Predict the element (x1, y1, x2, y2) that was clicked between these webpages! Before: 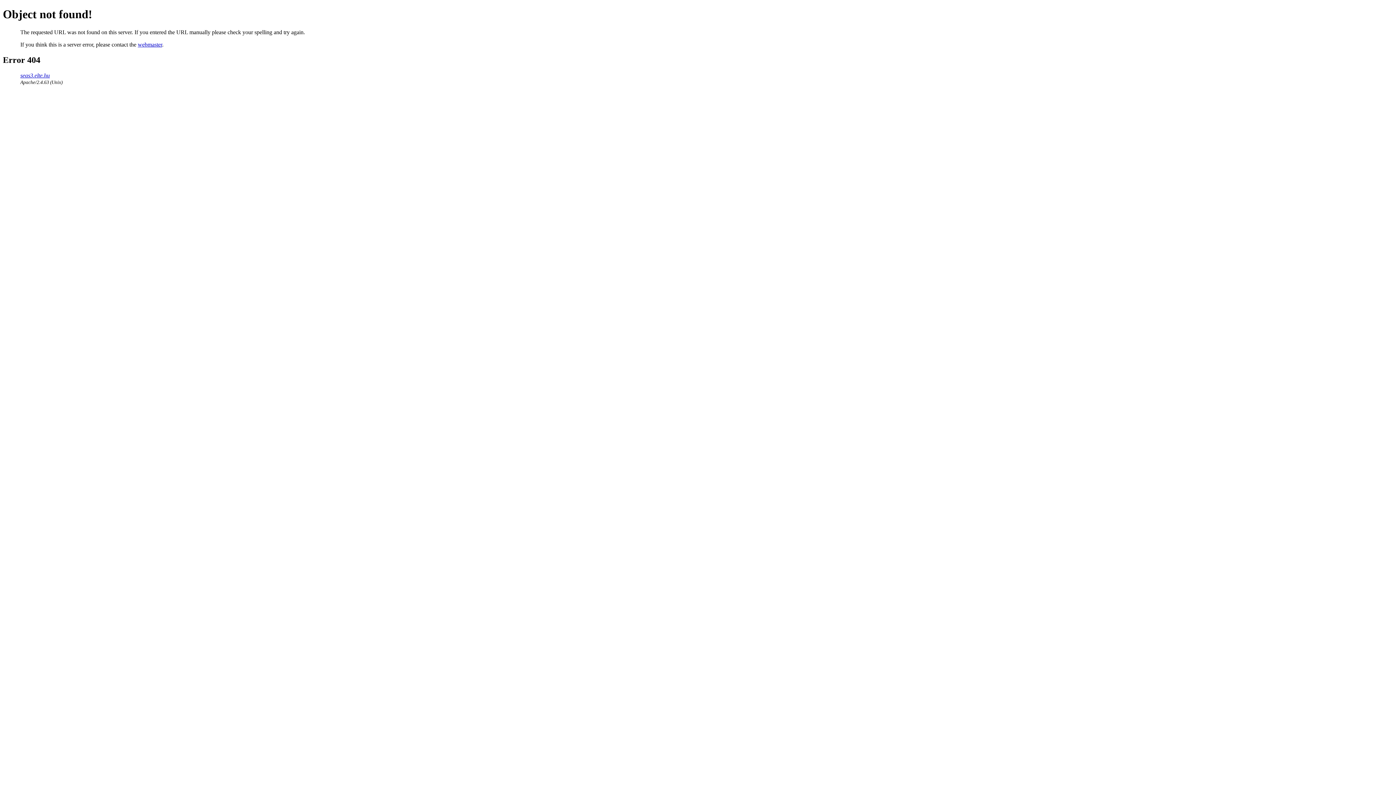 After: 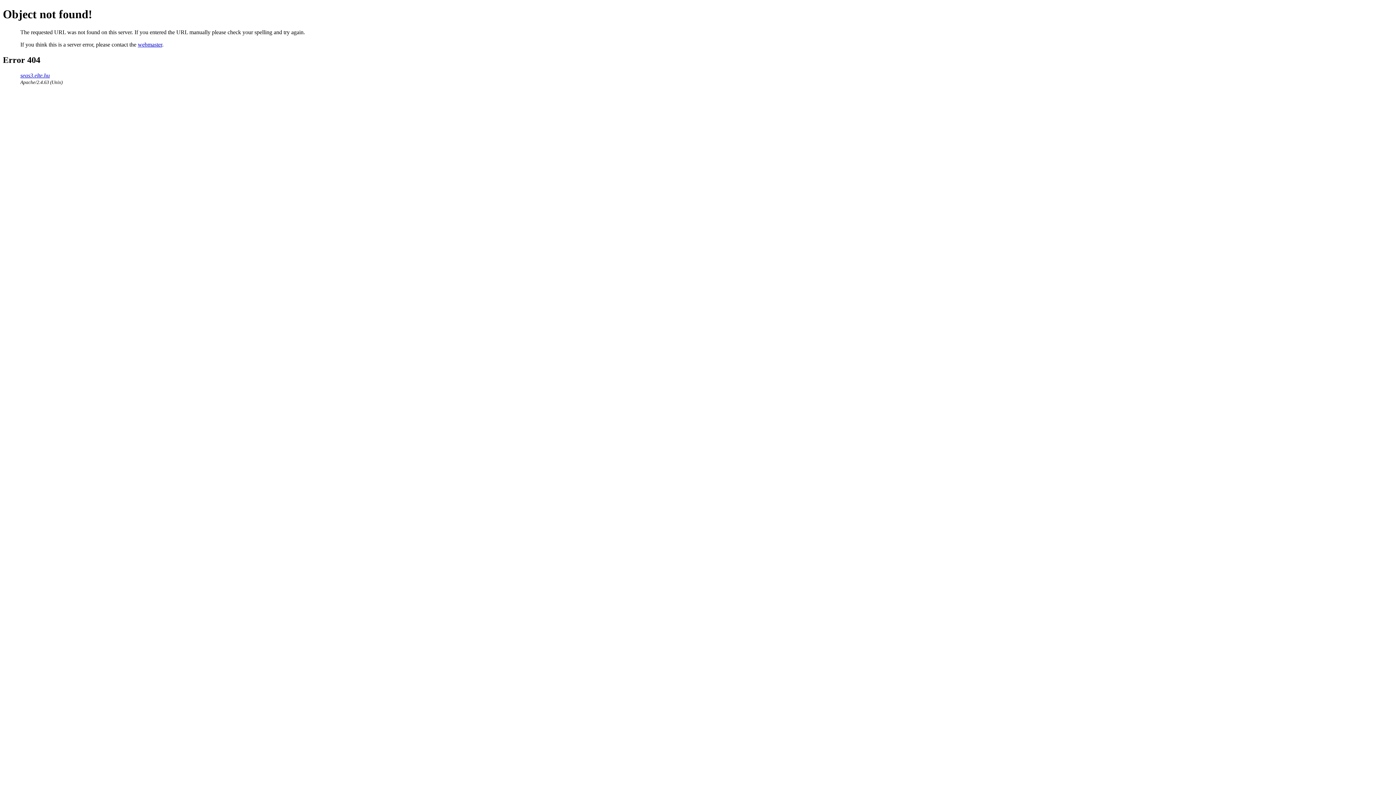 Action: bbox: (137, 41, 162, 47) label: webmaster